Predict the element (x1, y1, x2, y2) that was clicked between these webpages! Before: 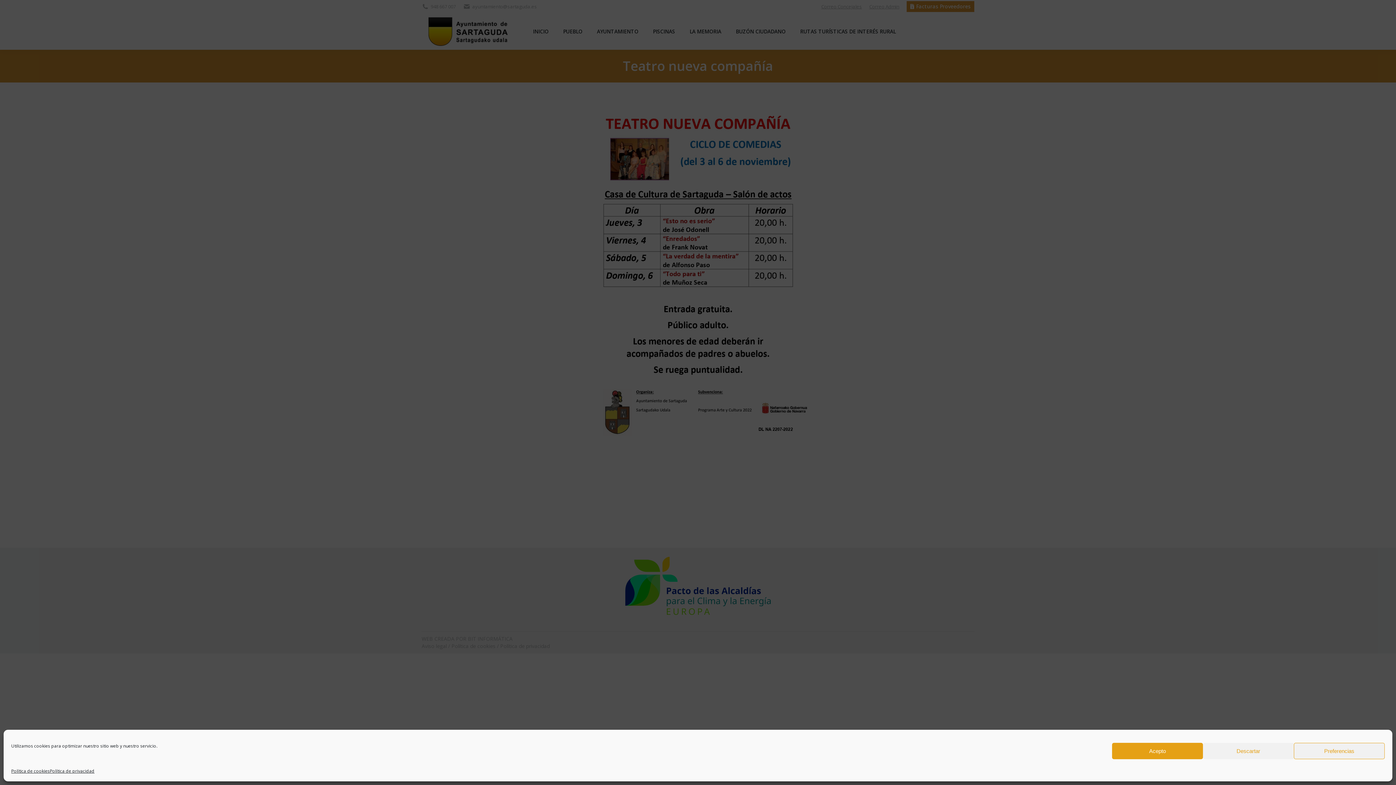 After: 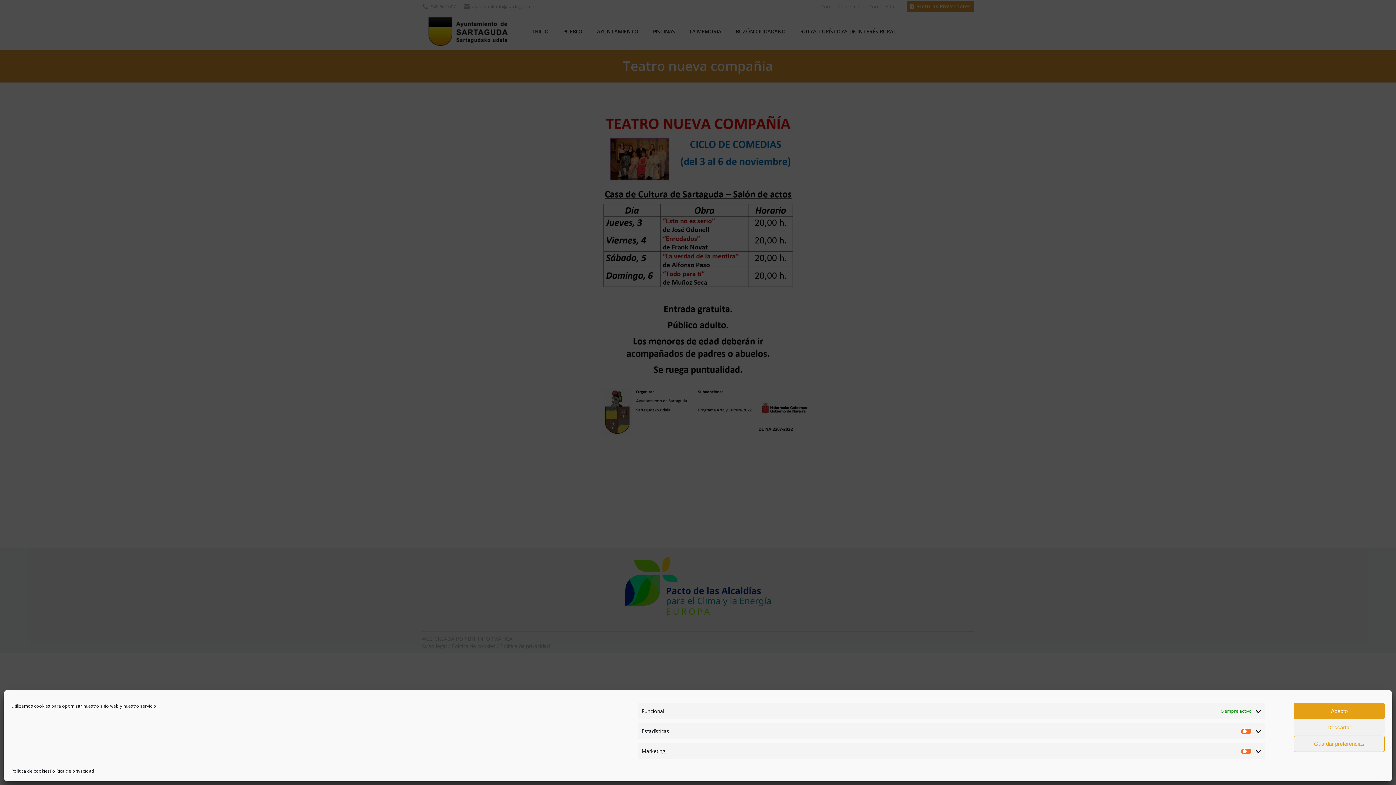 Action: label: Preferencias bbox: (1294, 743, 1385, 759)